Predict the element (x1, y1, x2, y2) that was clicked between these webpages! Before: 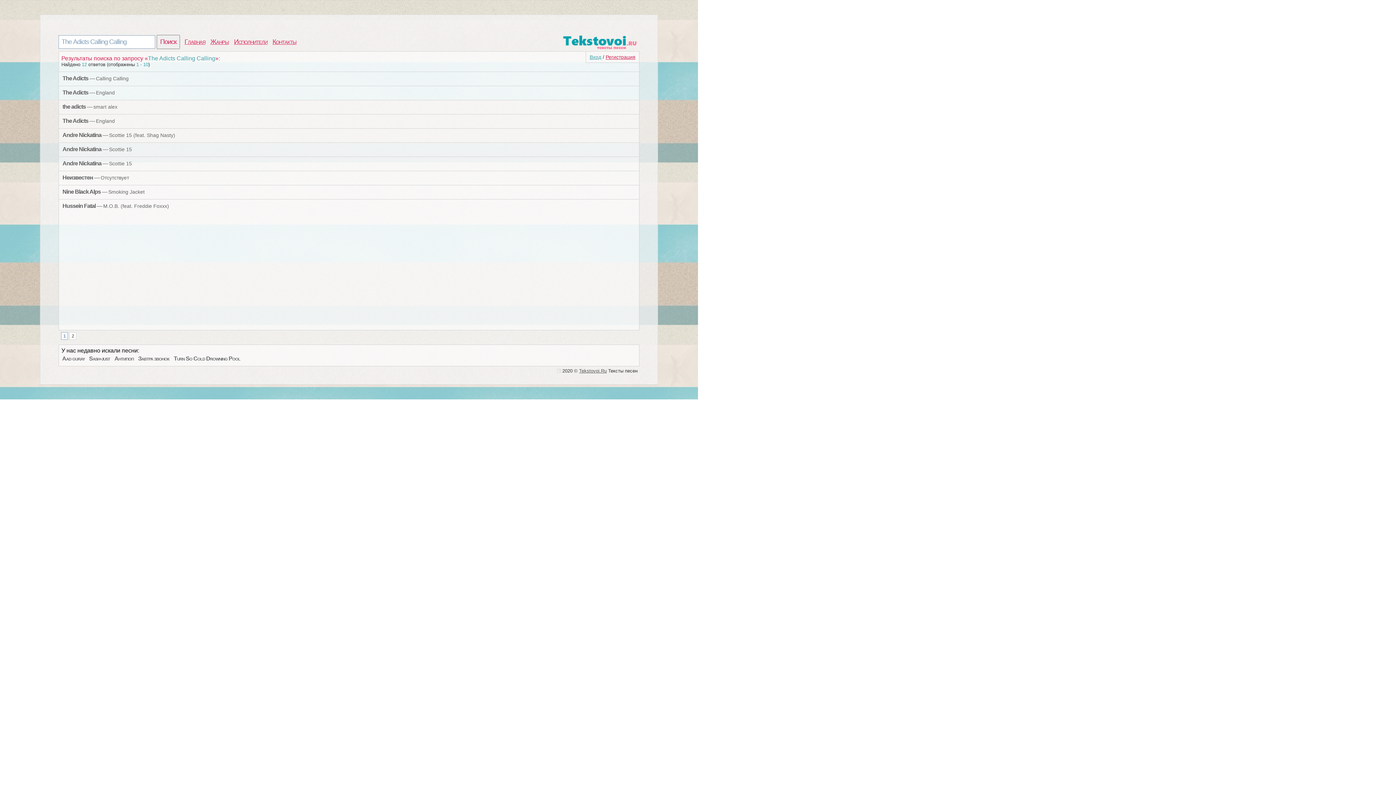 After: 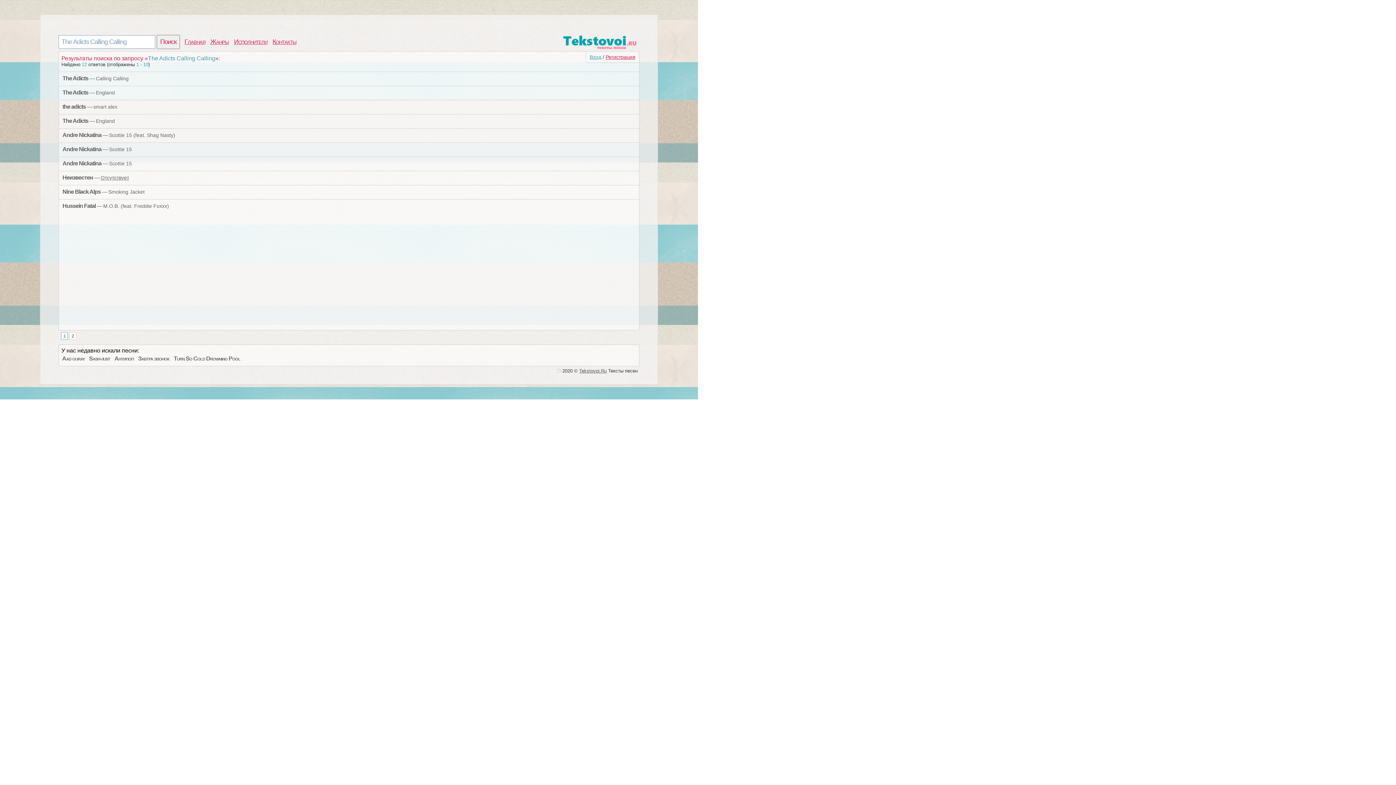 Action: label: Отсутствует bbox: (100, 174, 129, 180)